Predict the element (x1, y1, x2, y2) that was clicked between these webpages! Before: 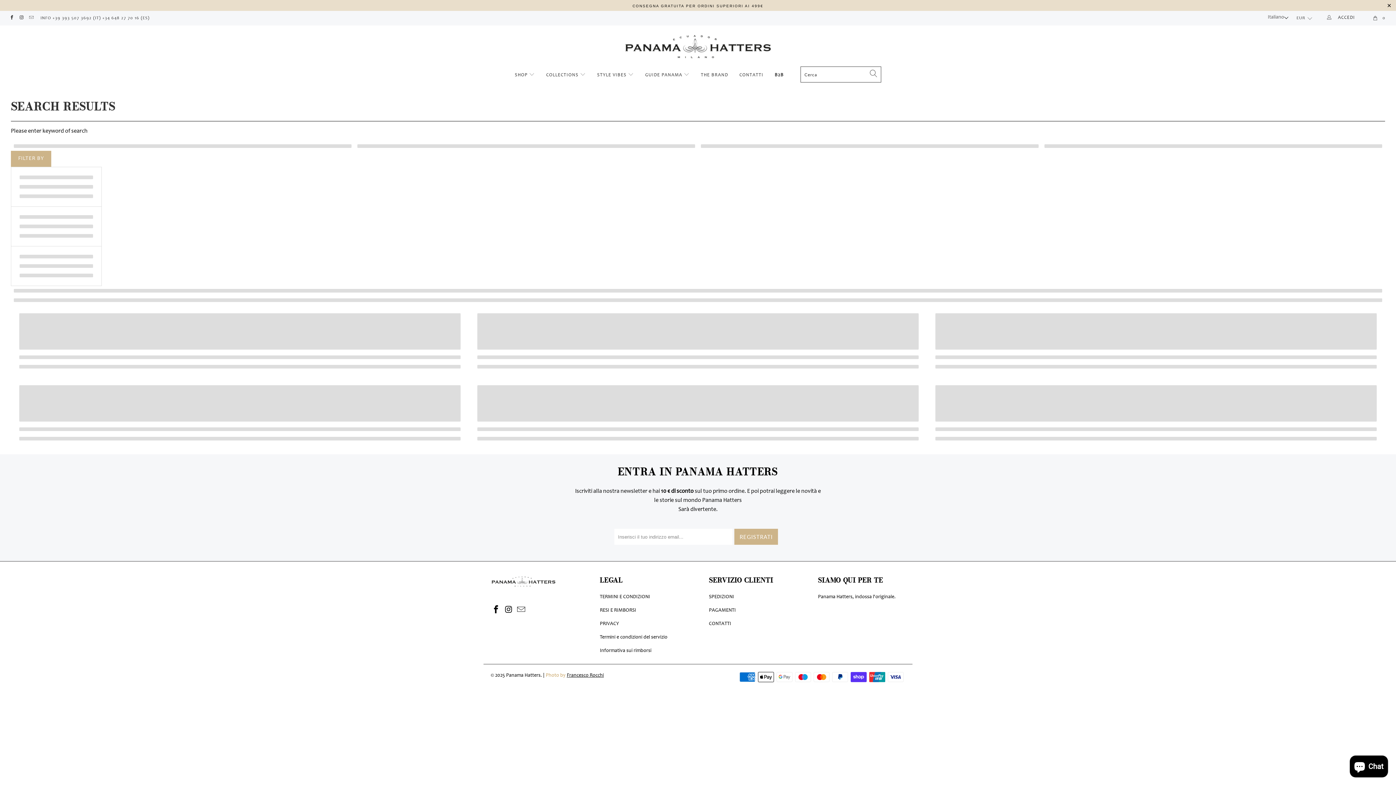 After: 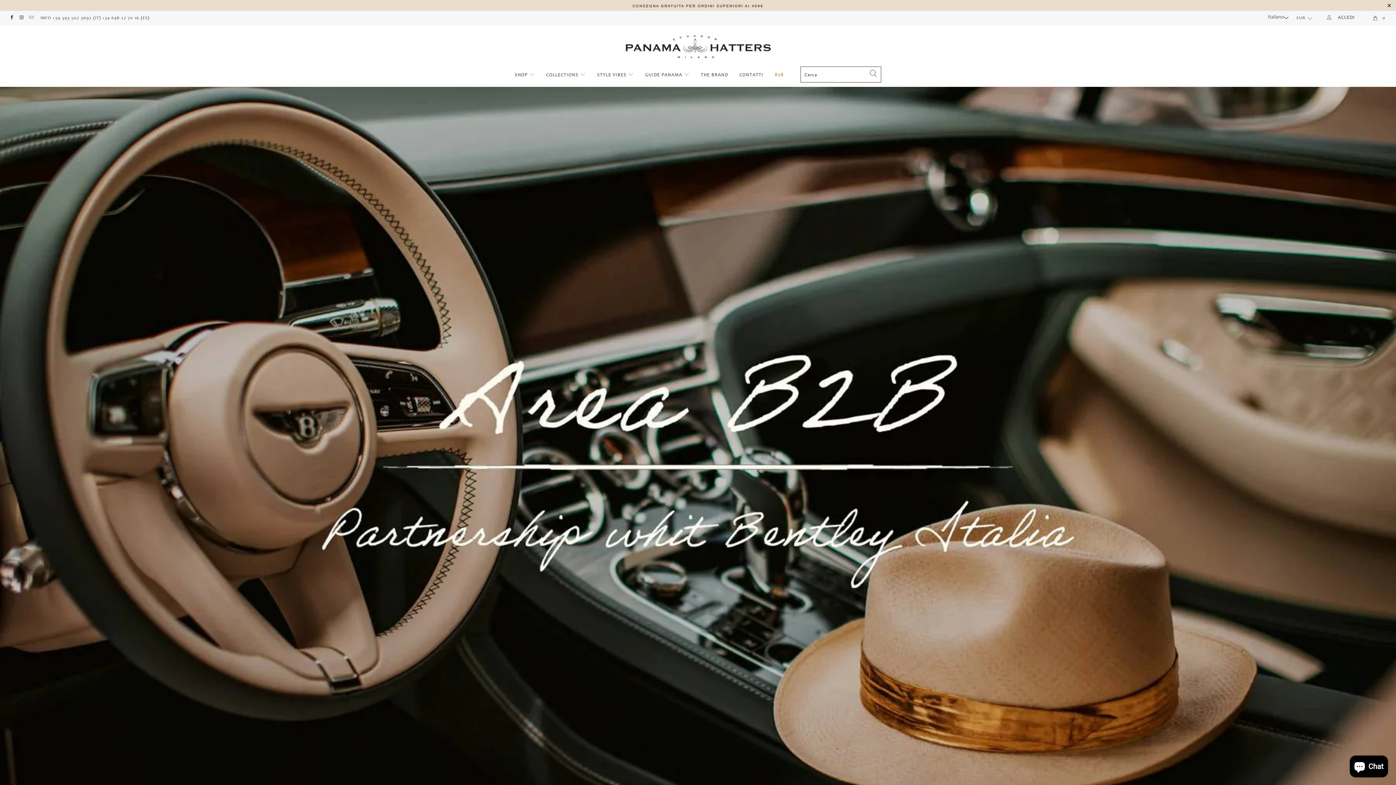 Action: bbox: (774, 68, 783, 83) label: B2B